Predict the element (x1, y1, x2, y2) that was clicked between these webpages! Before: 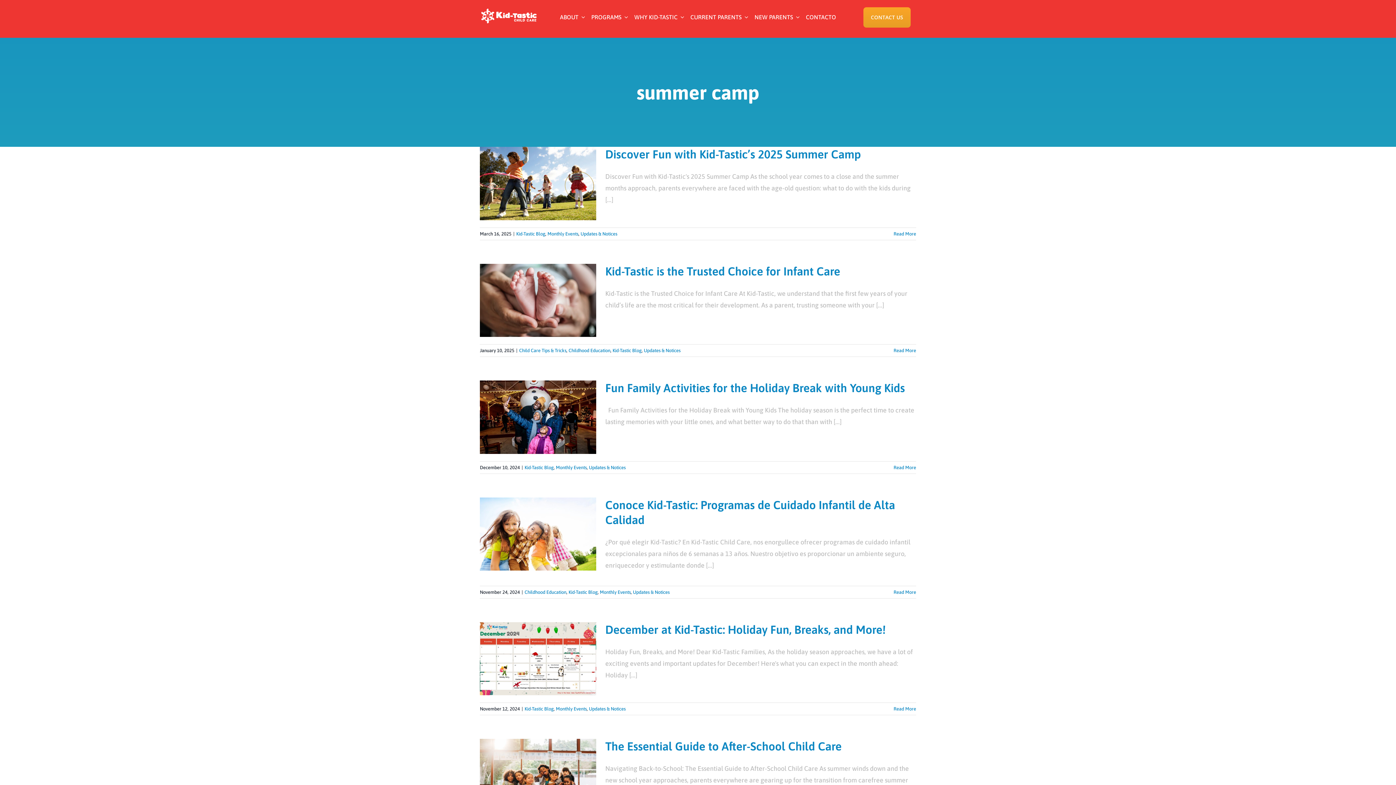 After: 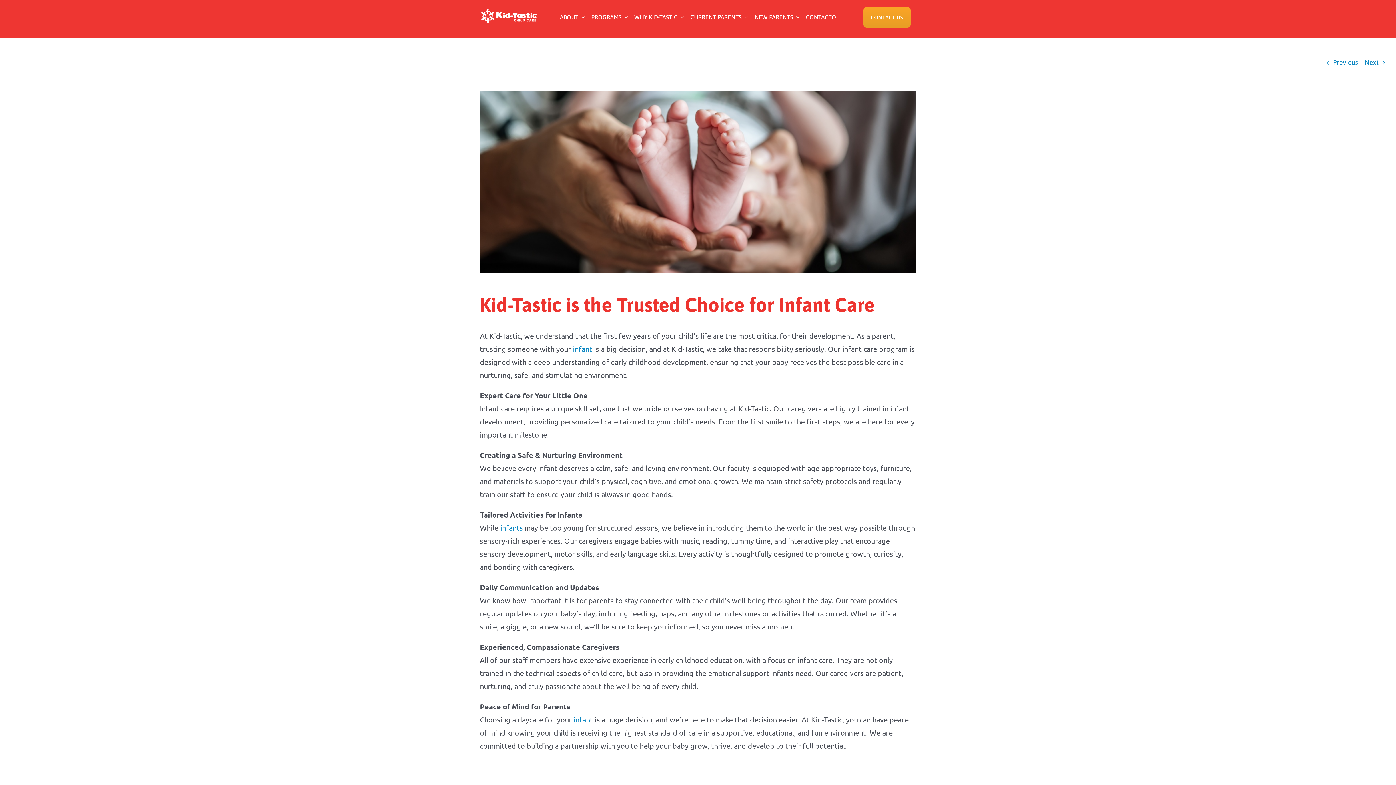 Action: bbox: (605, 264, 840, 278) label: Kid-Tastic is the Trusted Choice for Infant Care